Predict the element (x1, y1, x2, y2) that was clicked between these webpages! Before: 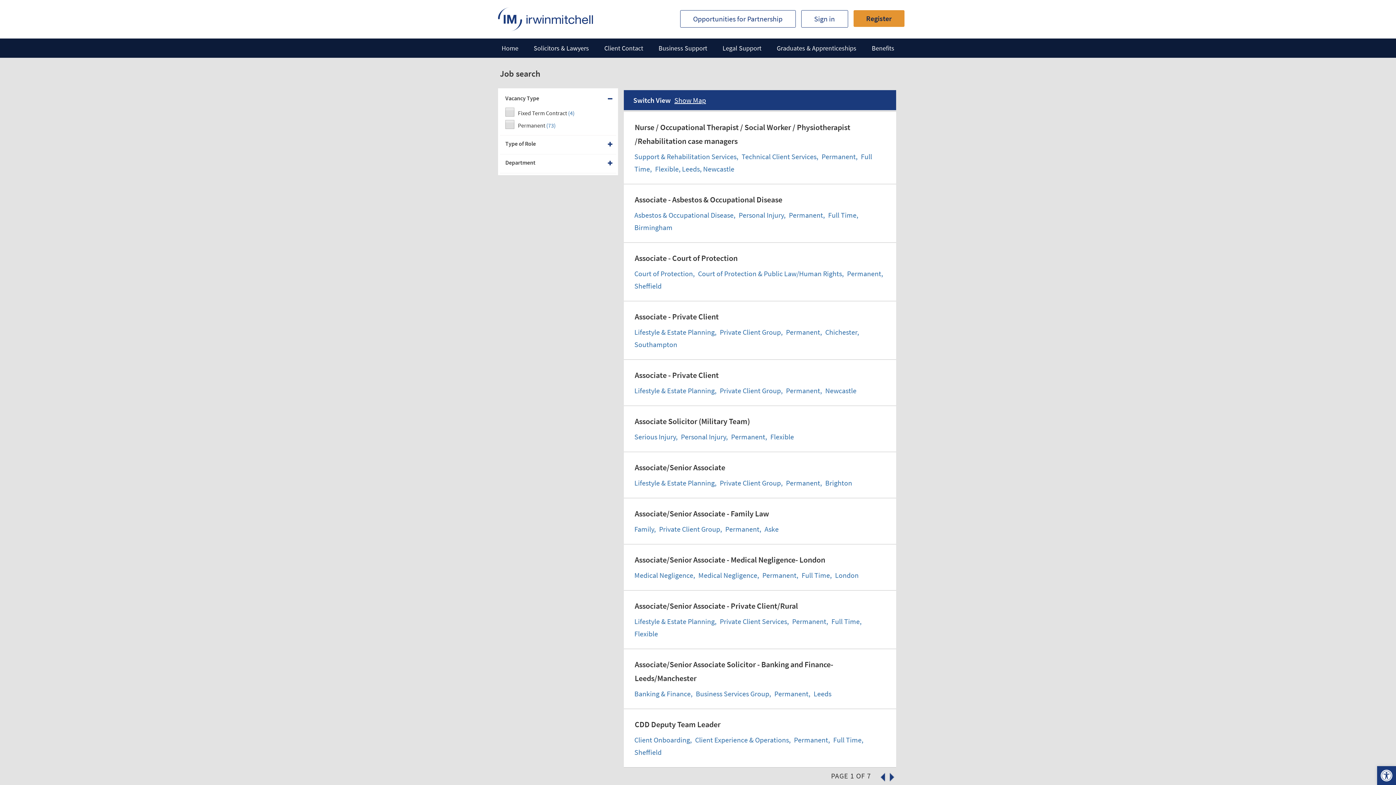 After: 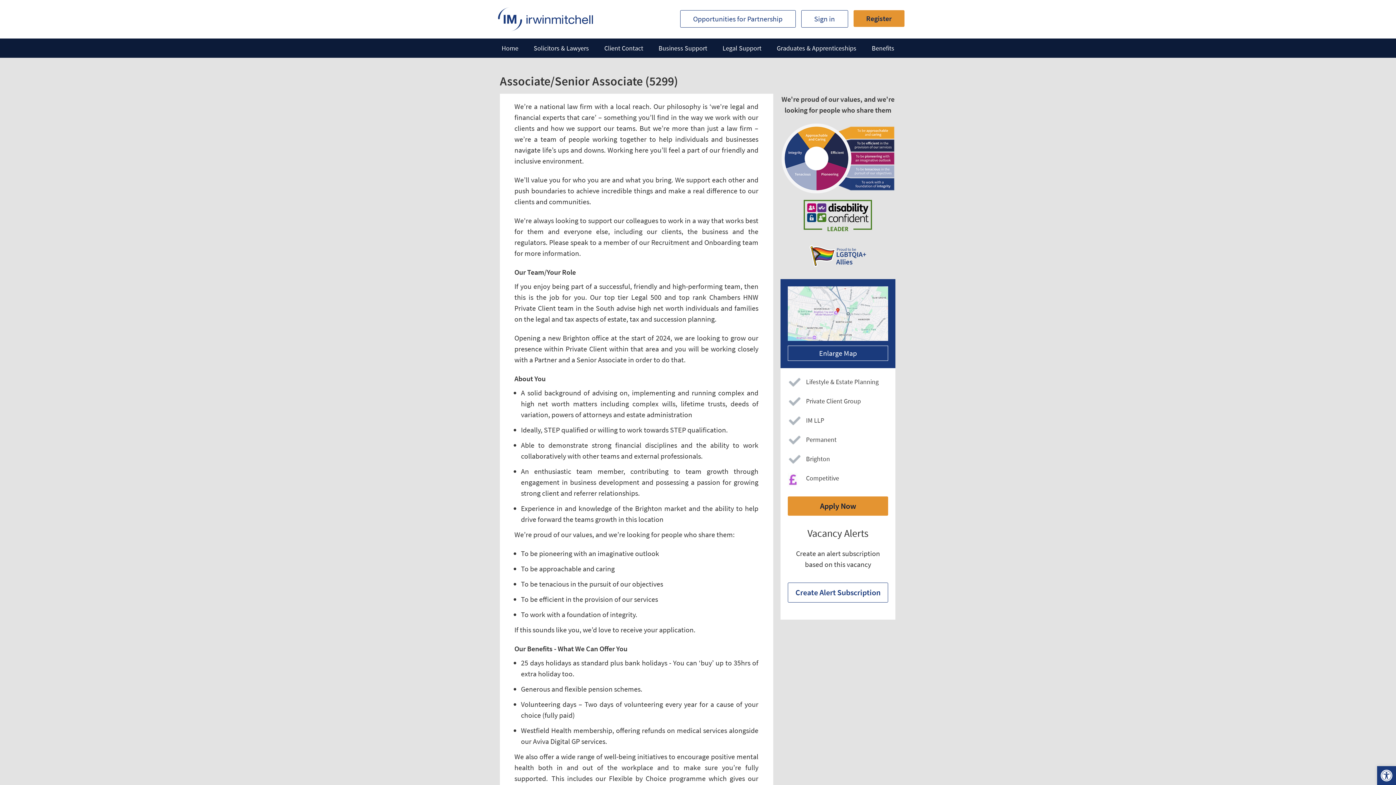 Action: bbox: (634, 462, 725, 472) label: Associate/Senior Associate